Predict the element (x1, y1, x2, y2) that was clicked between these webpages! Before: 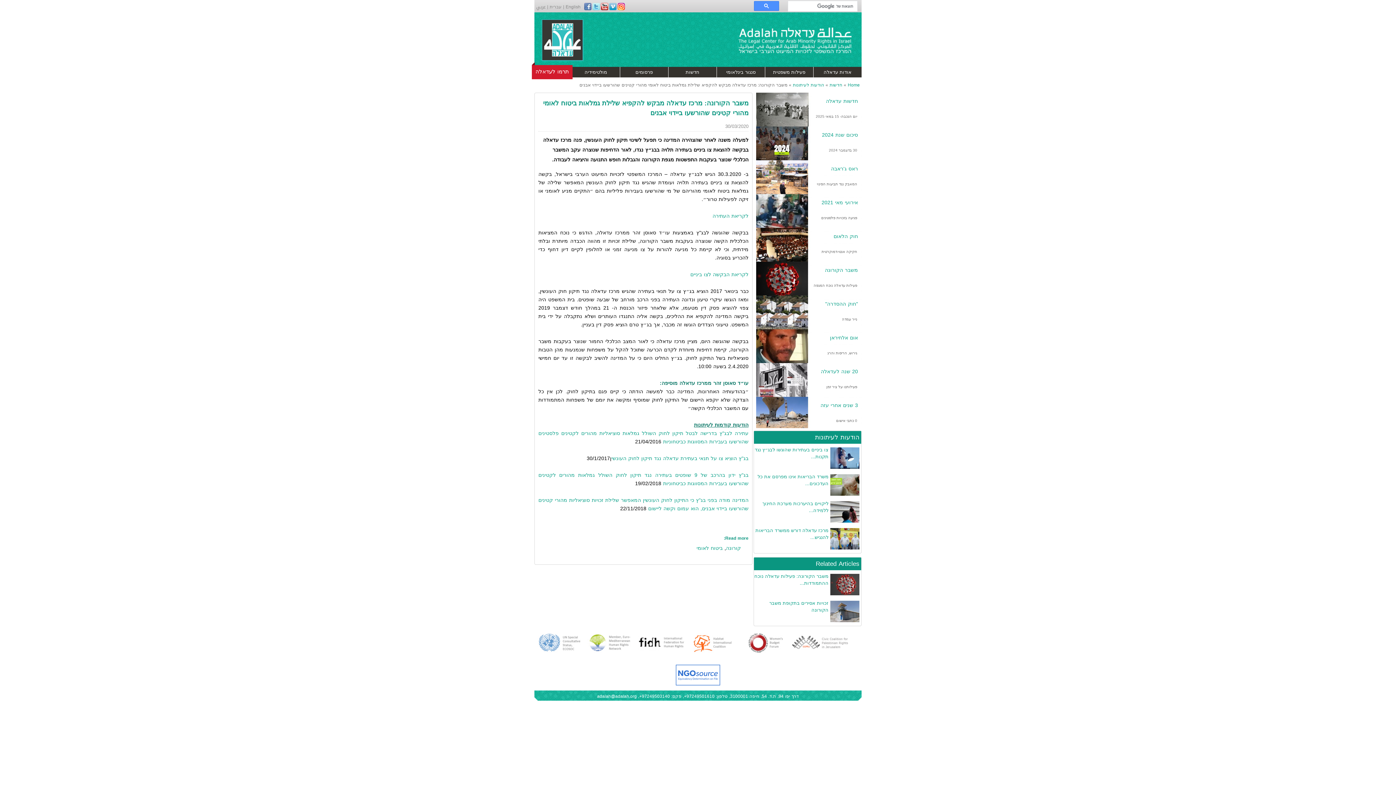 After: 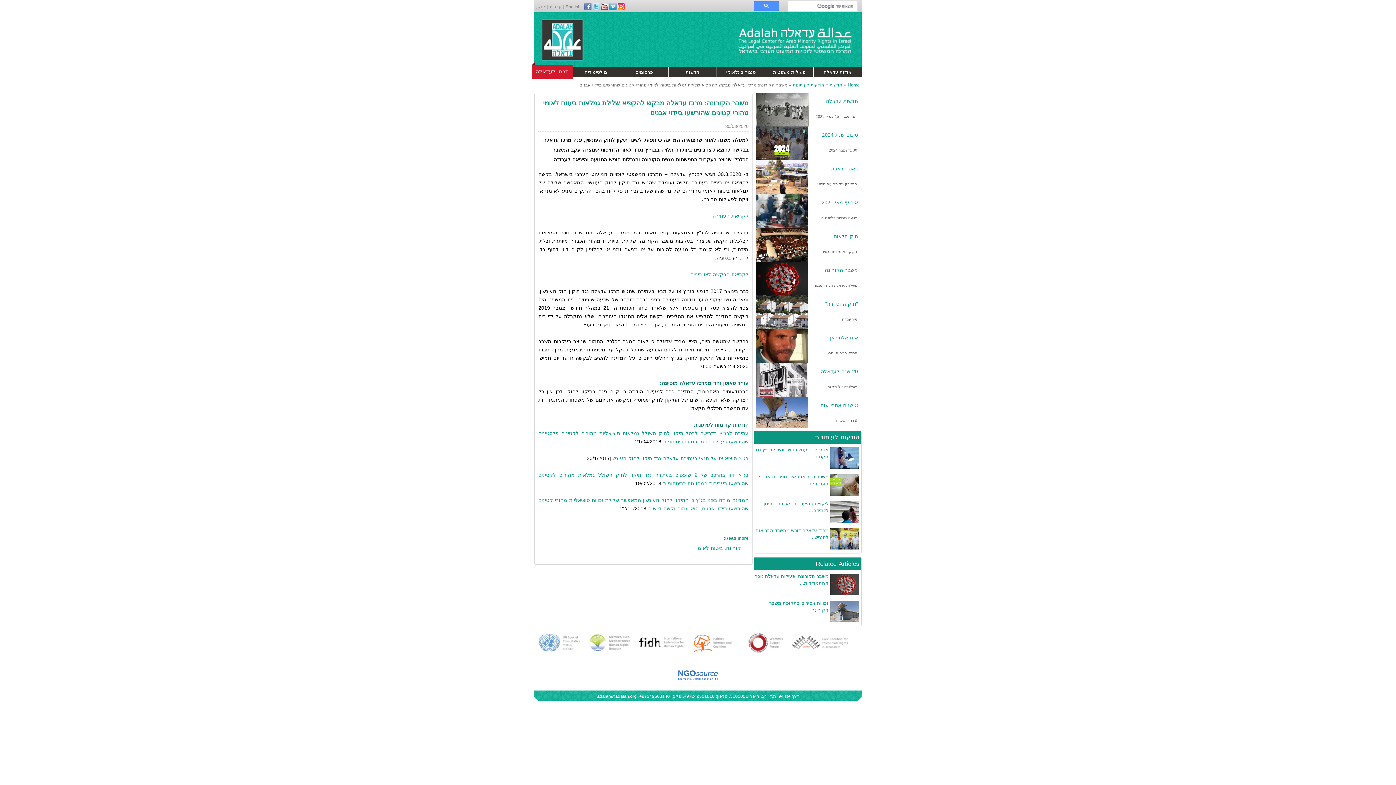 Action: bbox: (534, 639, 585, 648)